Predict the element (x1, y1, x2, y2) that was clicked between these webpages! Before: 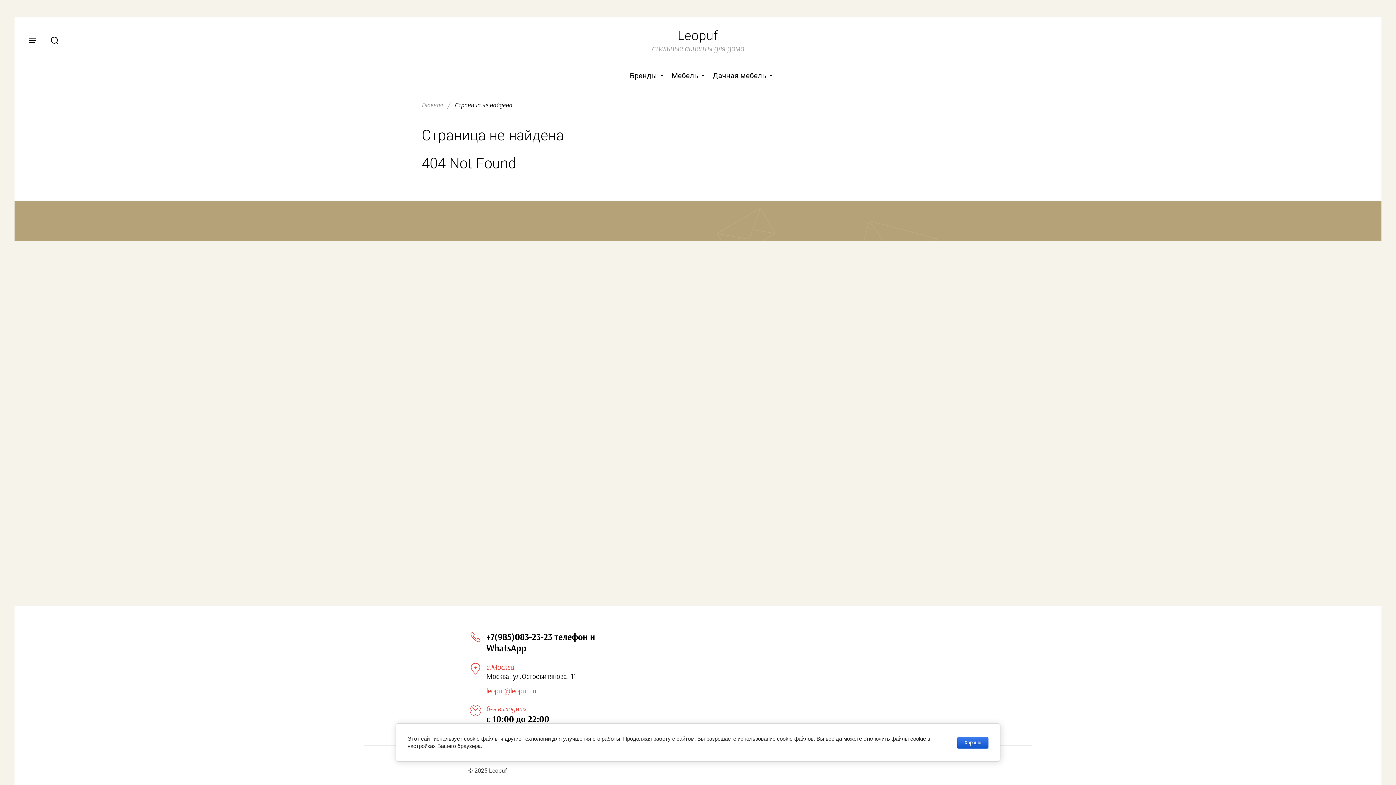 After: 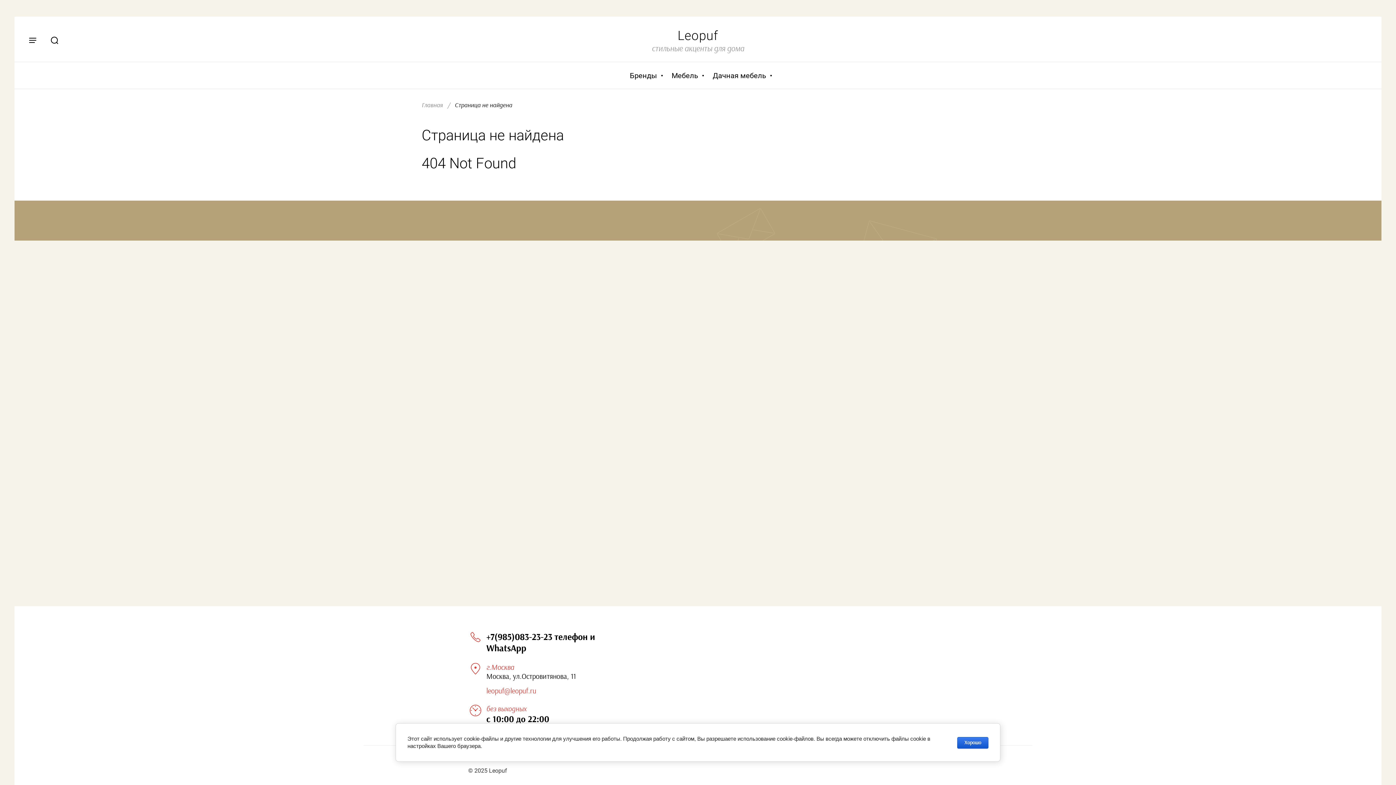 Action: label: leopuf@leopuf.ru bbox: (486, 688, 536, 695)